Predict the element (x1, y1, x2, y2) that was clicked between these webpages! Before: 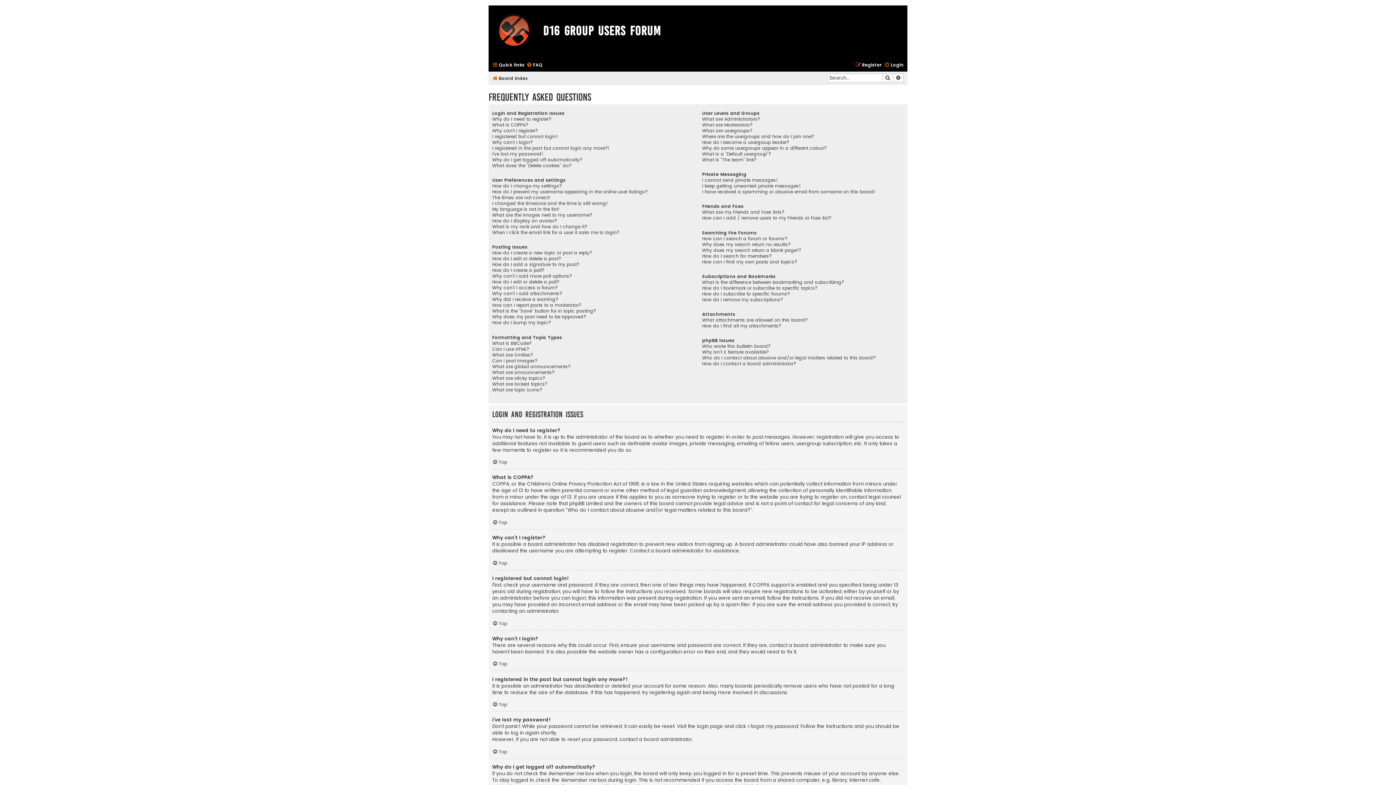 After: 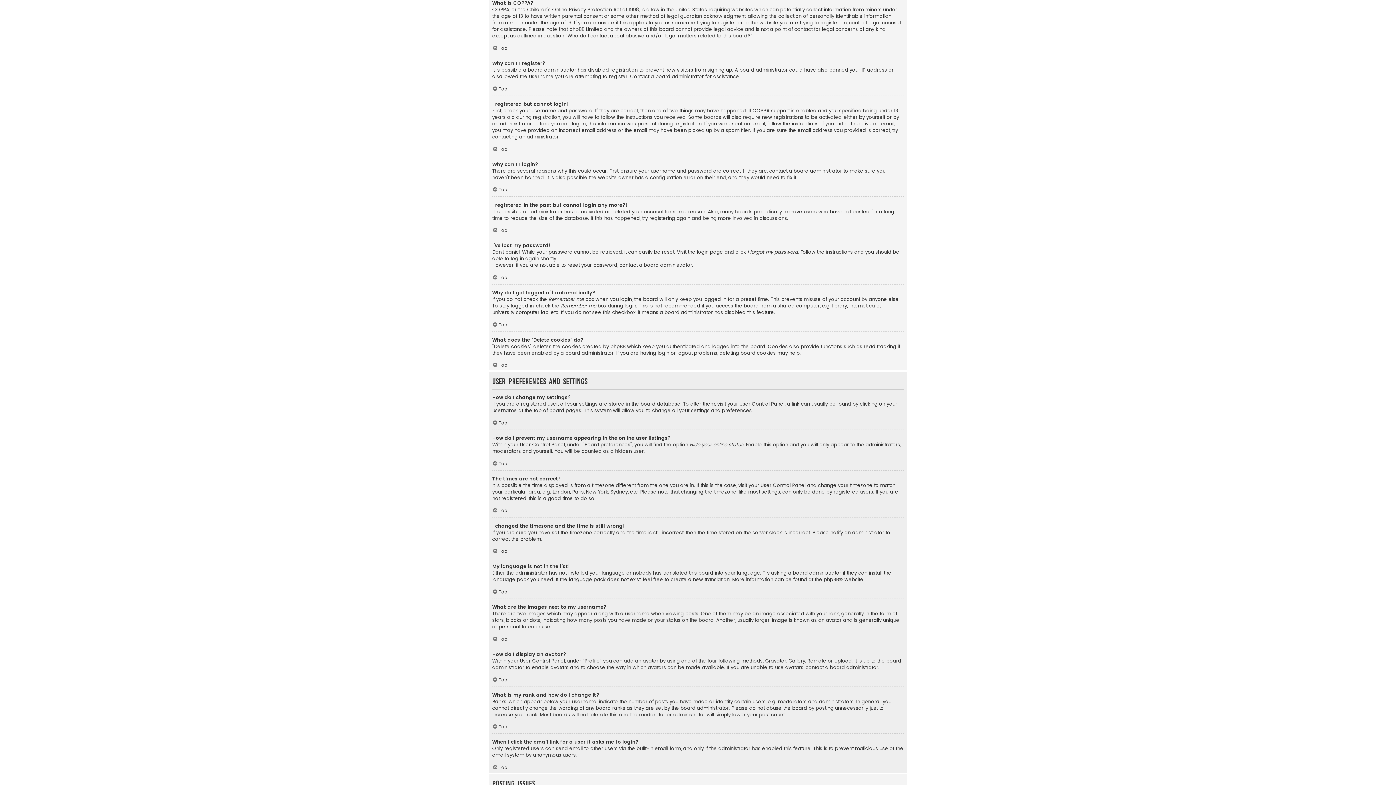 Action: bbox: (492, 122, 528, 128) label: What is COPPA?